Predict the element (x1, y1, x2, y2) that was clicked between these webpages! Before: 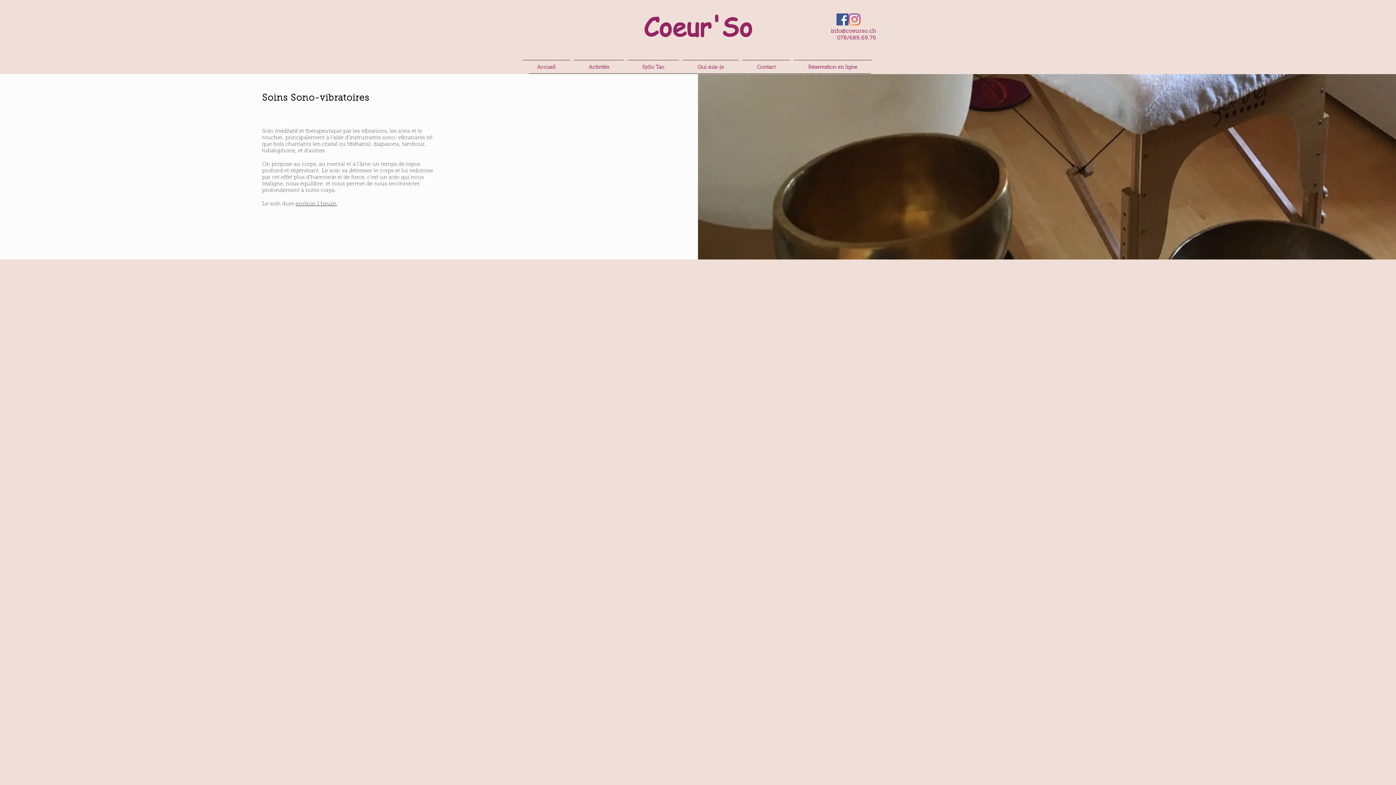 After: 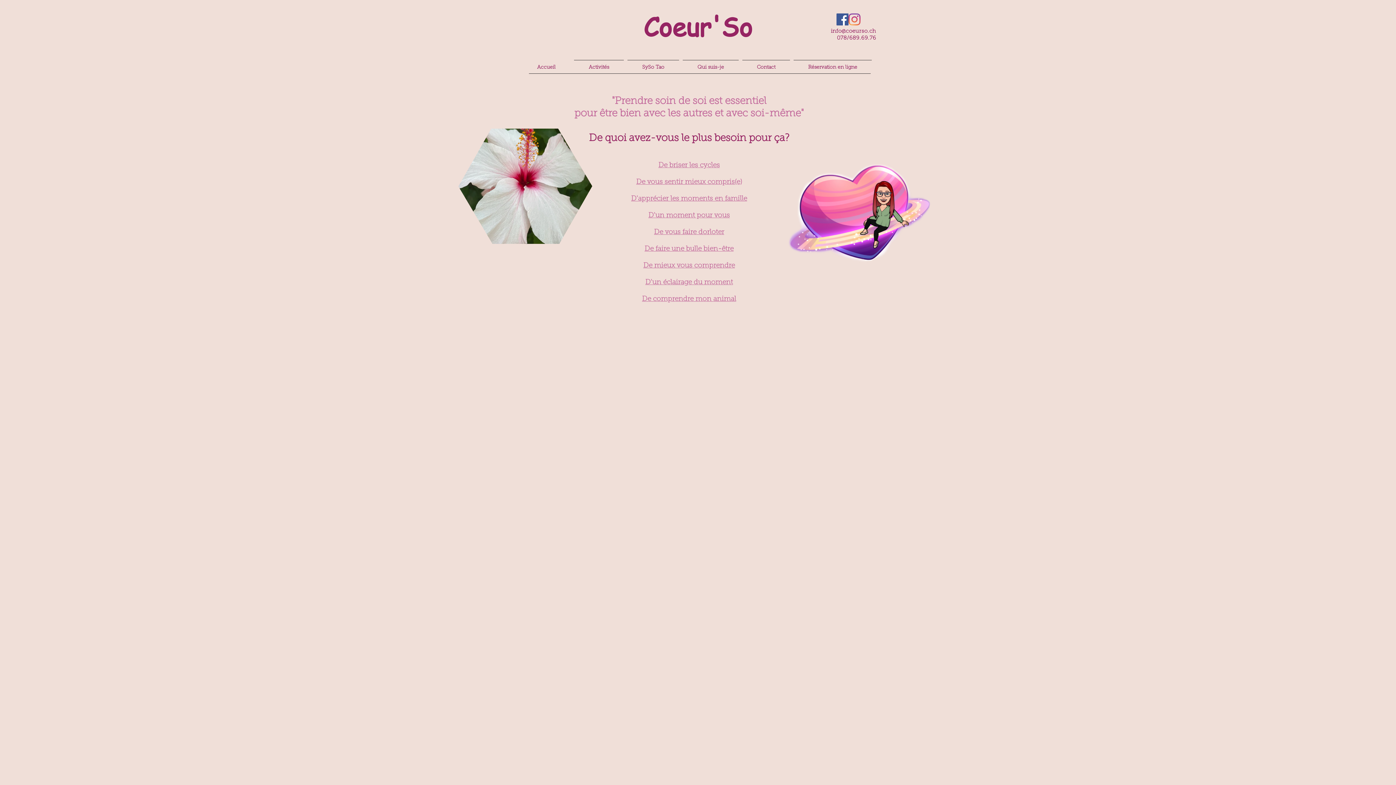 Action: label: Accueil bbox: (520, 60, 572, 69)